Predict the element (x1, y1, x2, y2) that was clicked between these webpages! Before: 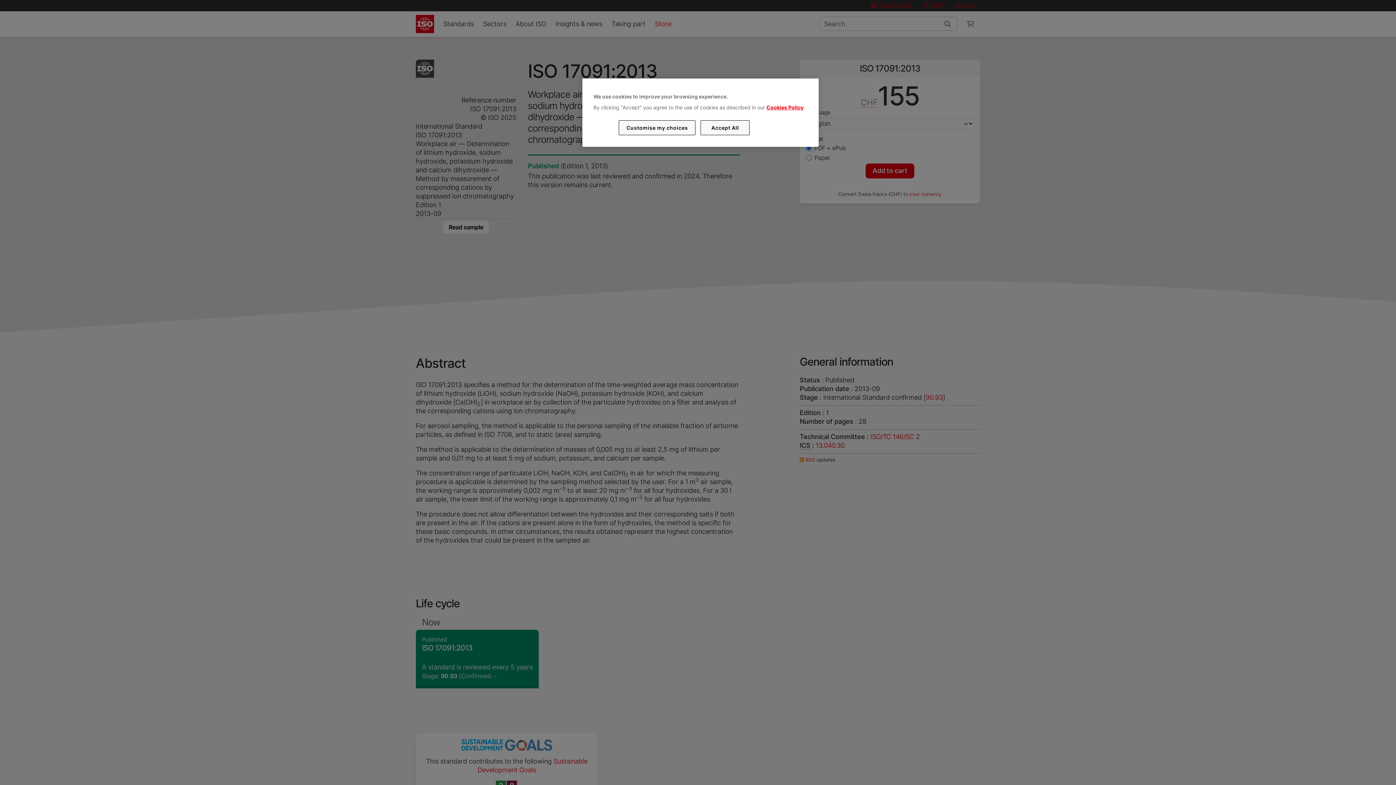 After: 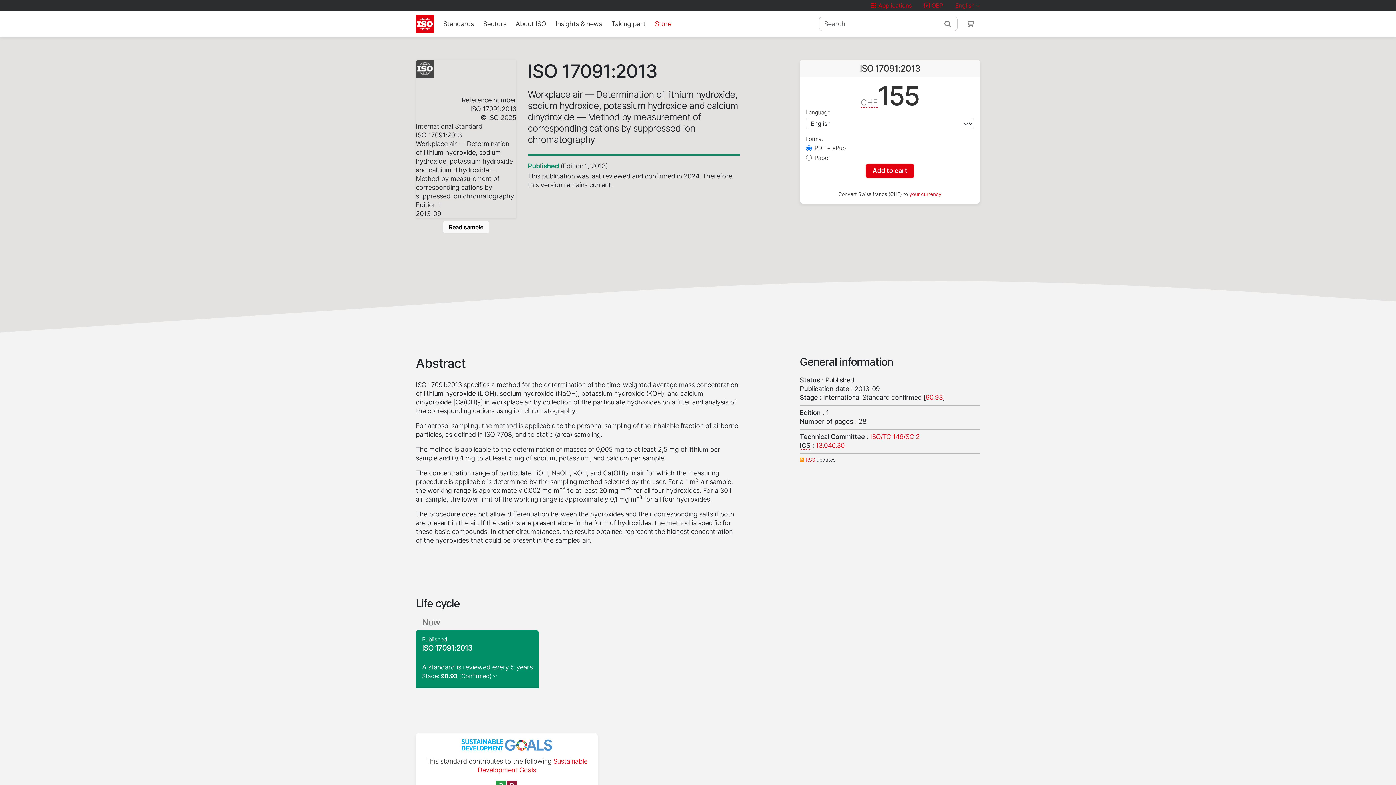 Action: label: Accept All bbox: (700, 120, 749, 135)